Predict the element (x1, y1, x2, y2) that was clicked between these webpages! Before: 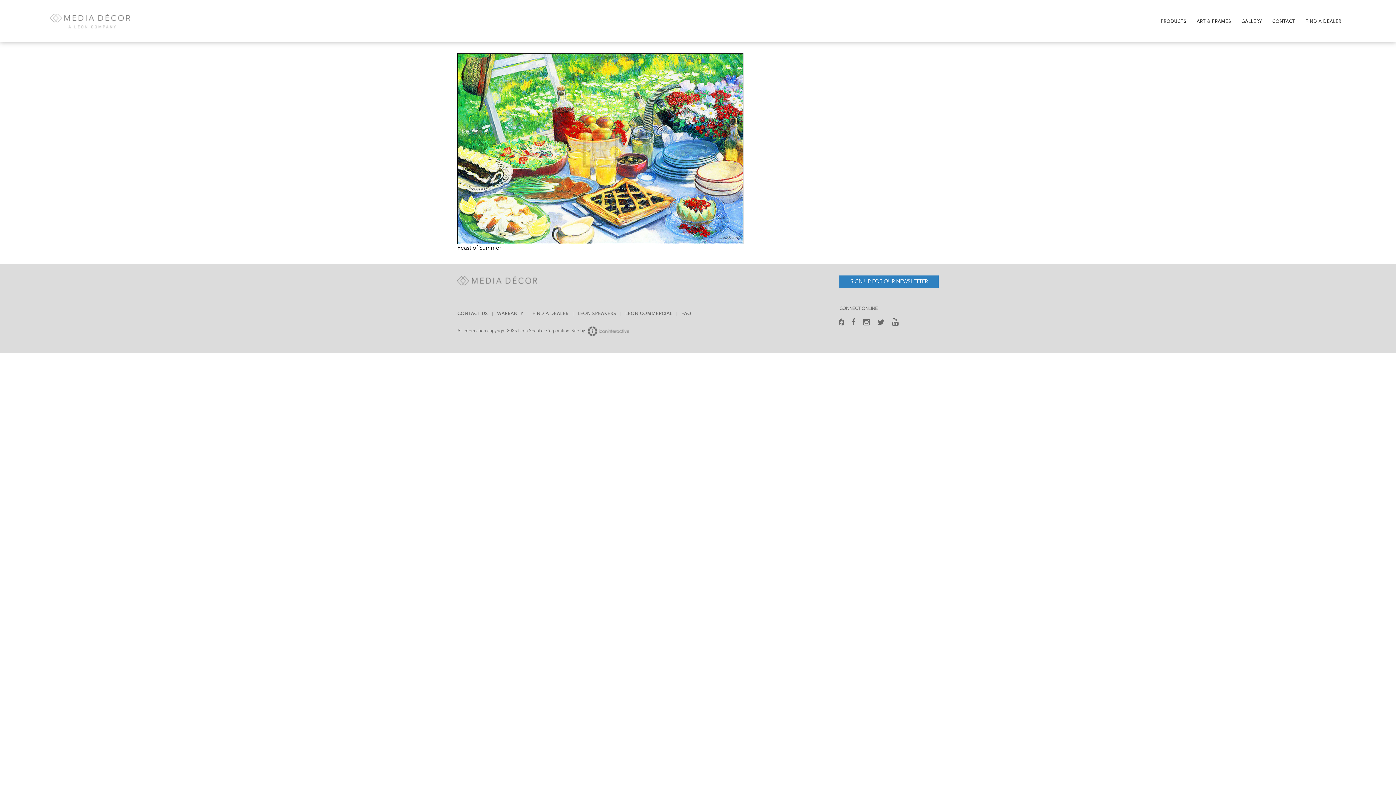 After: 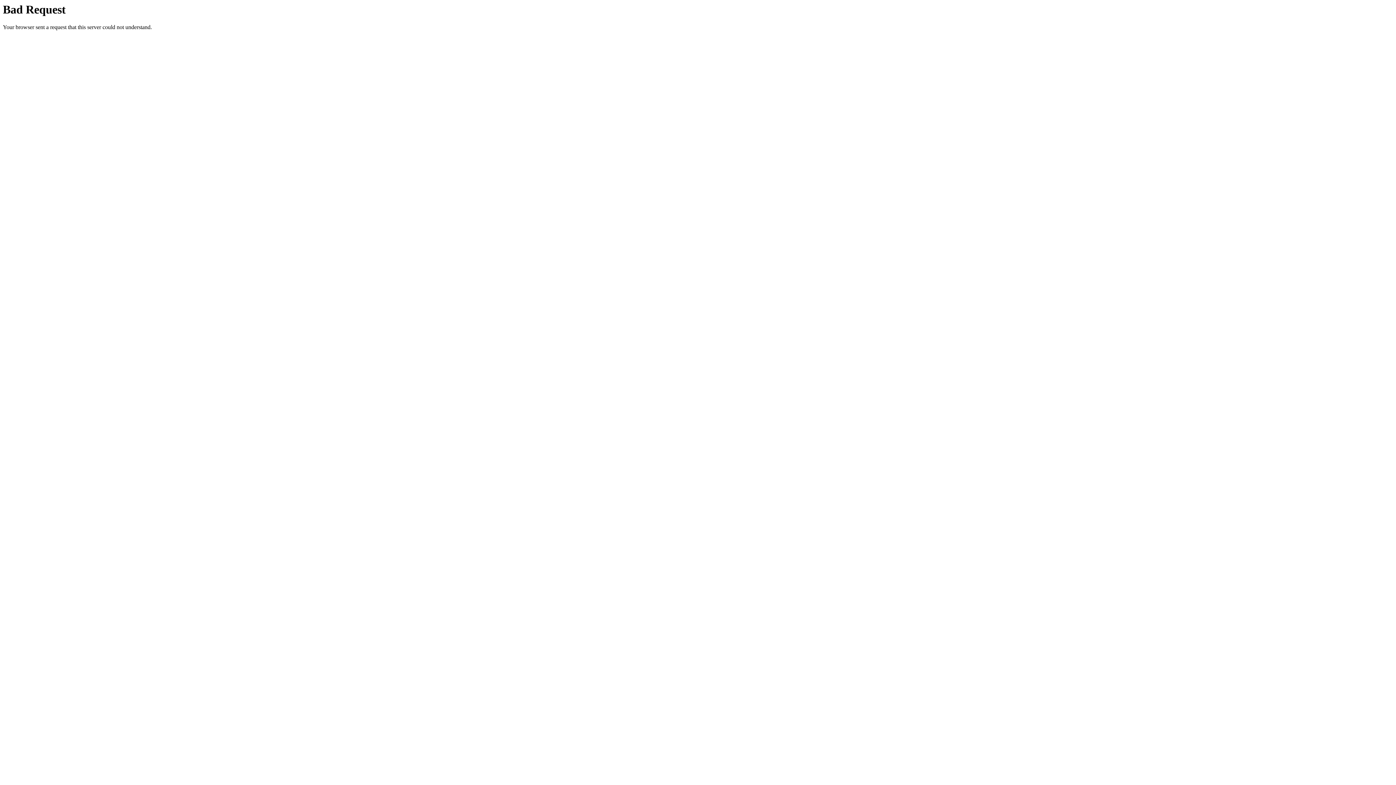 Action: label: LEON COMMERCIAL bbox: (621, 312, 677, 316)